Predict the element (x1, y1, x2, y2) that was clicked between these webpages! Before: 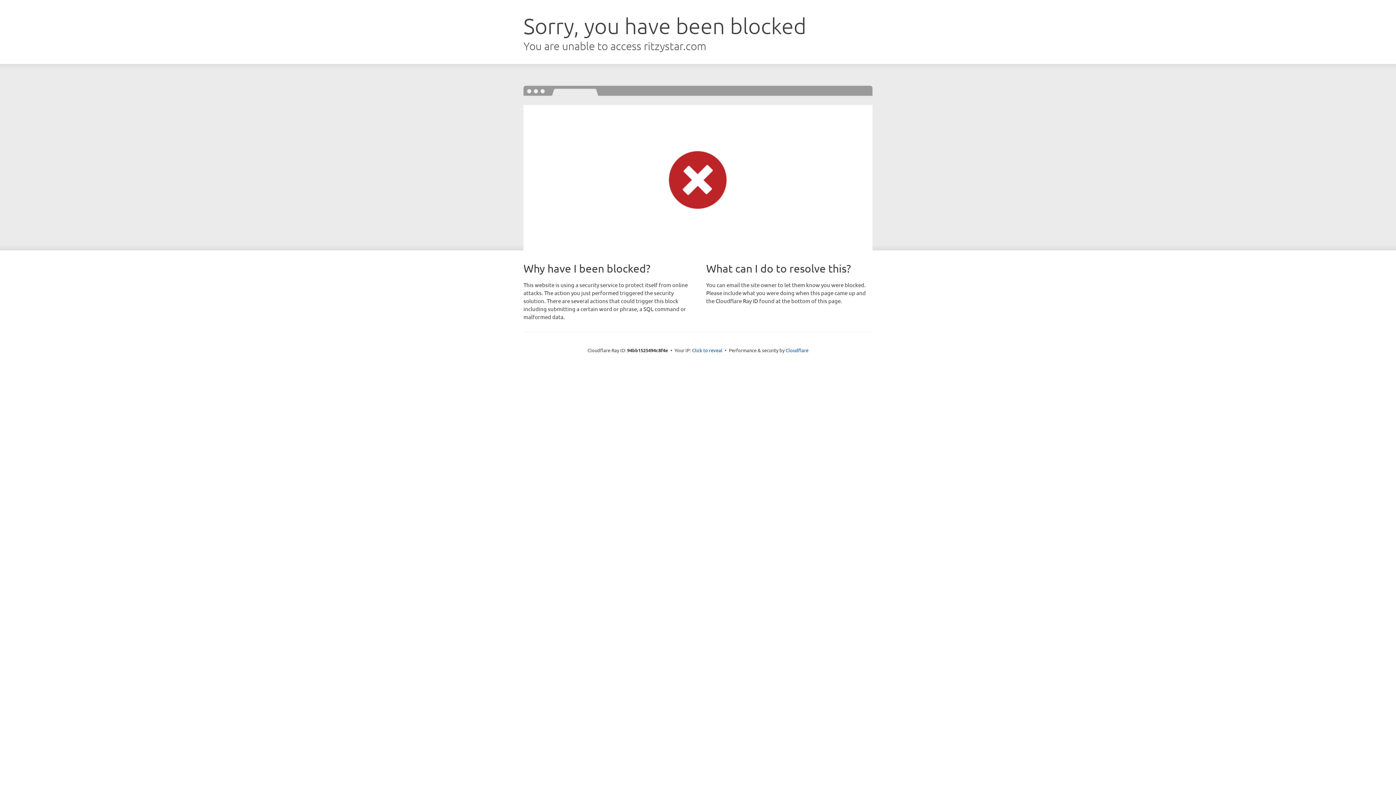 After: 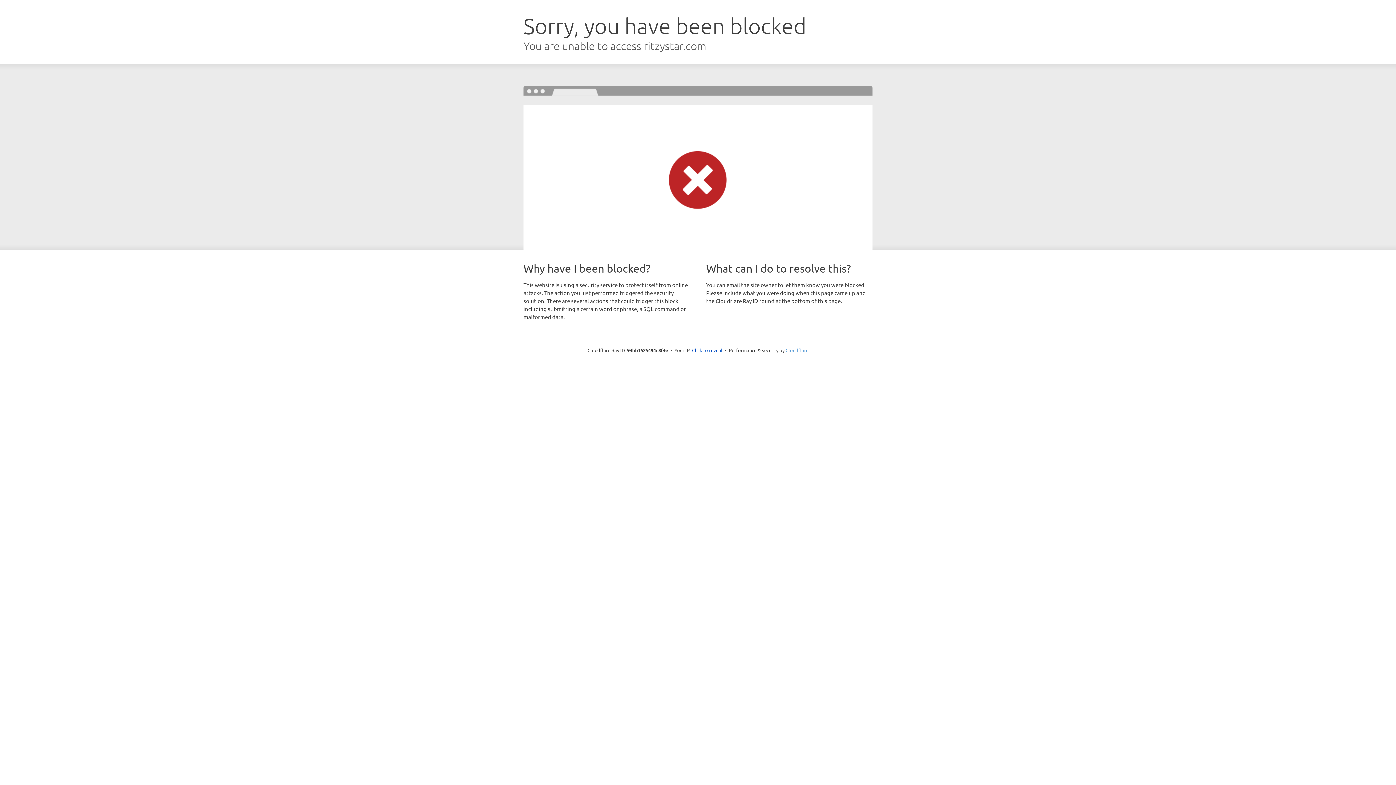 Action: label: Cloudflare bbox: (785, 347, 808, 353)